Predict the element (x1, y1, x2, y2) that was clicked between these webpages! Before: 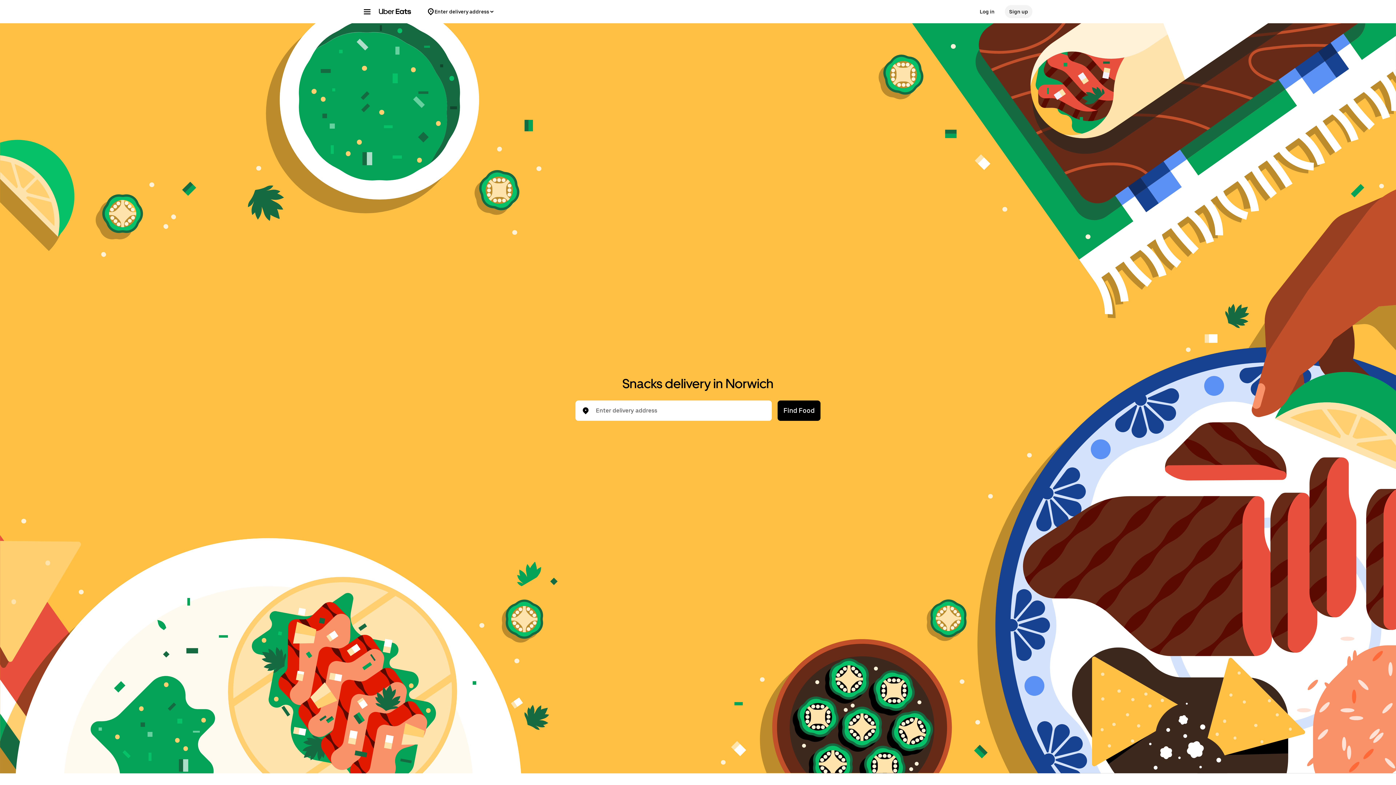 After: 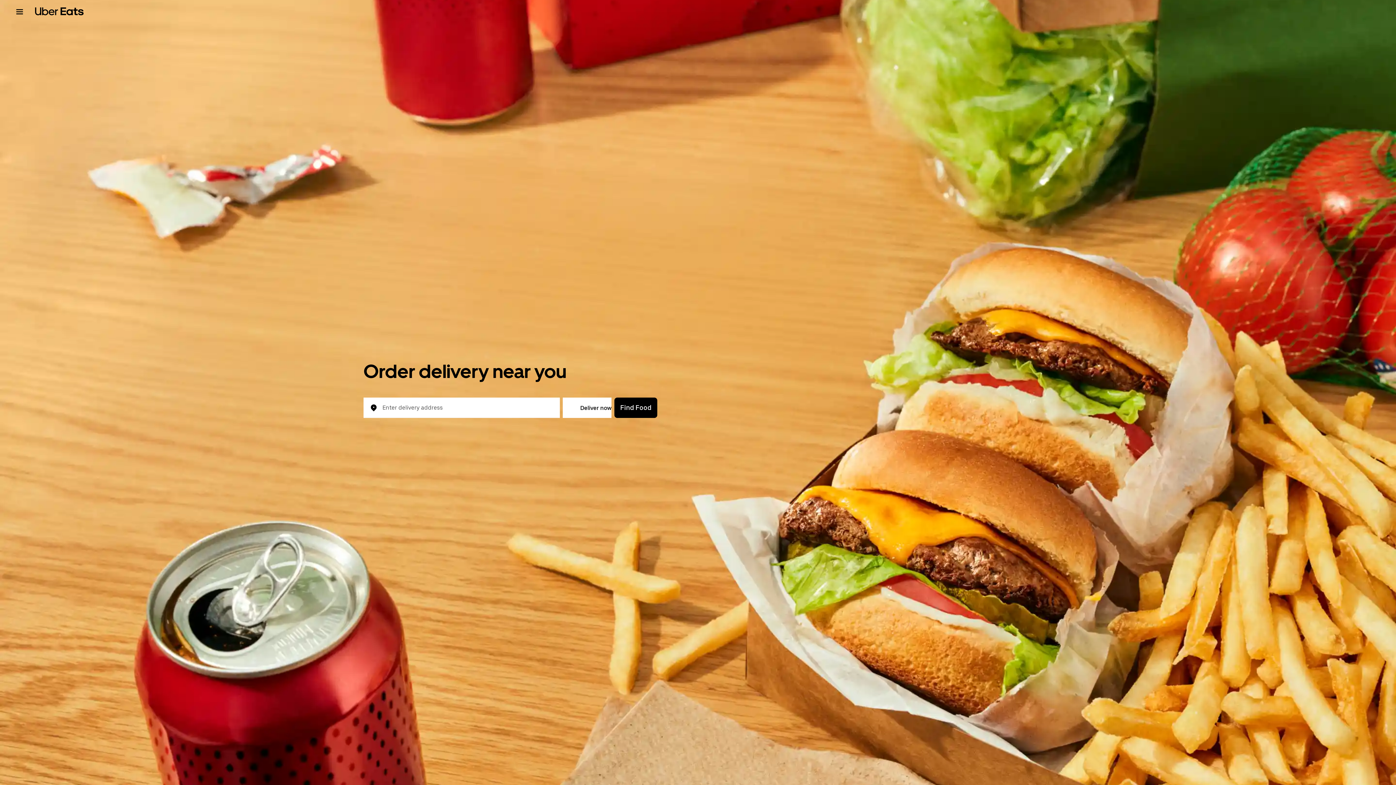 Action: bbox: (378, 8, 411, 14)